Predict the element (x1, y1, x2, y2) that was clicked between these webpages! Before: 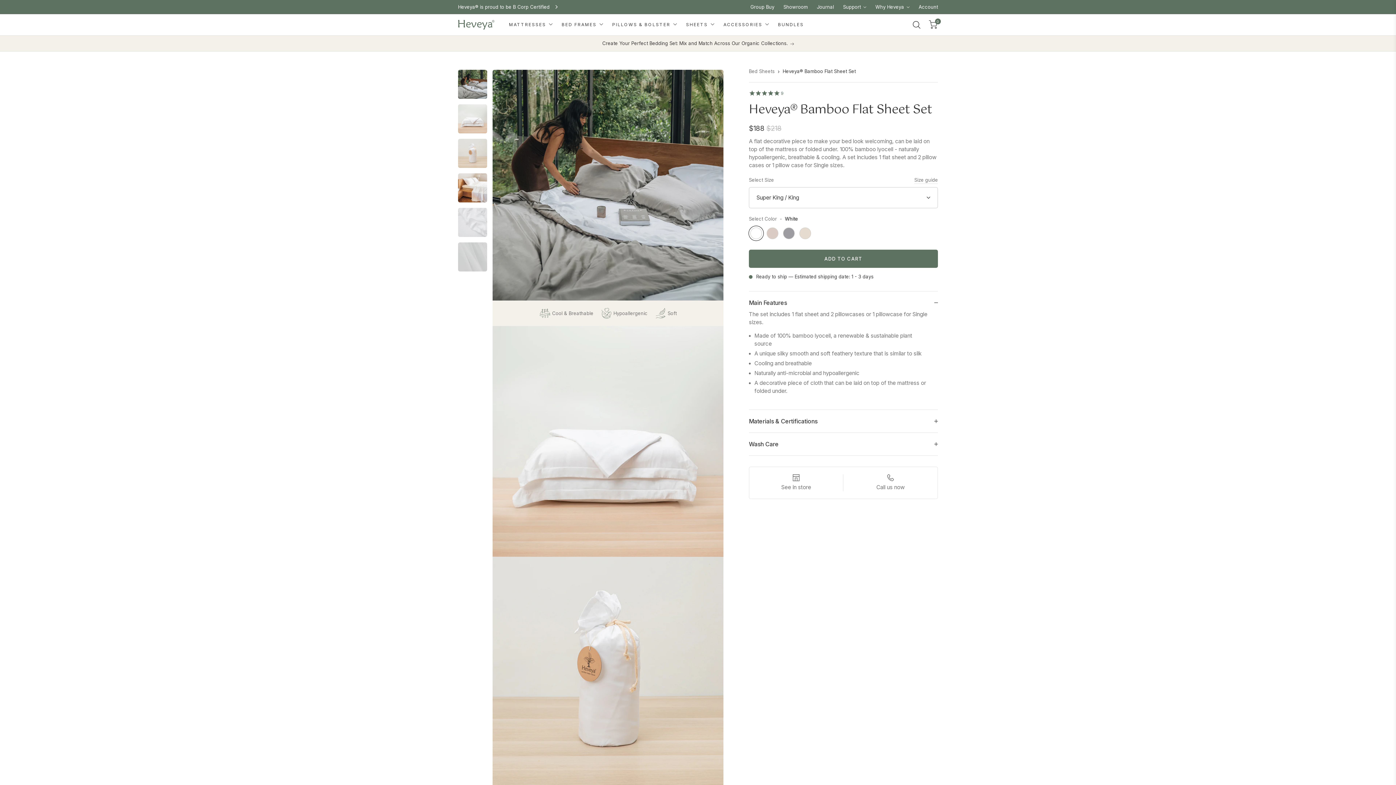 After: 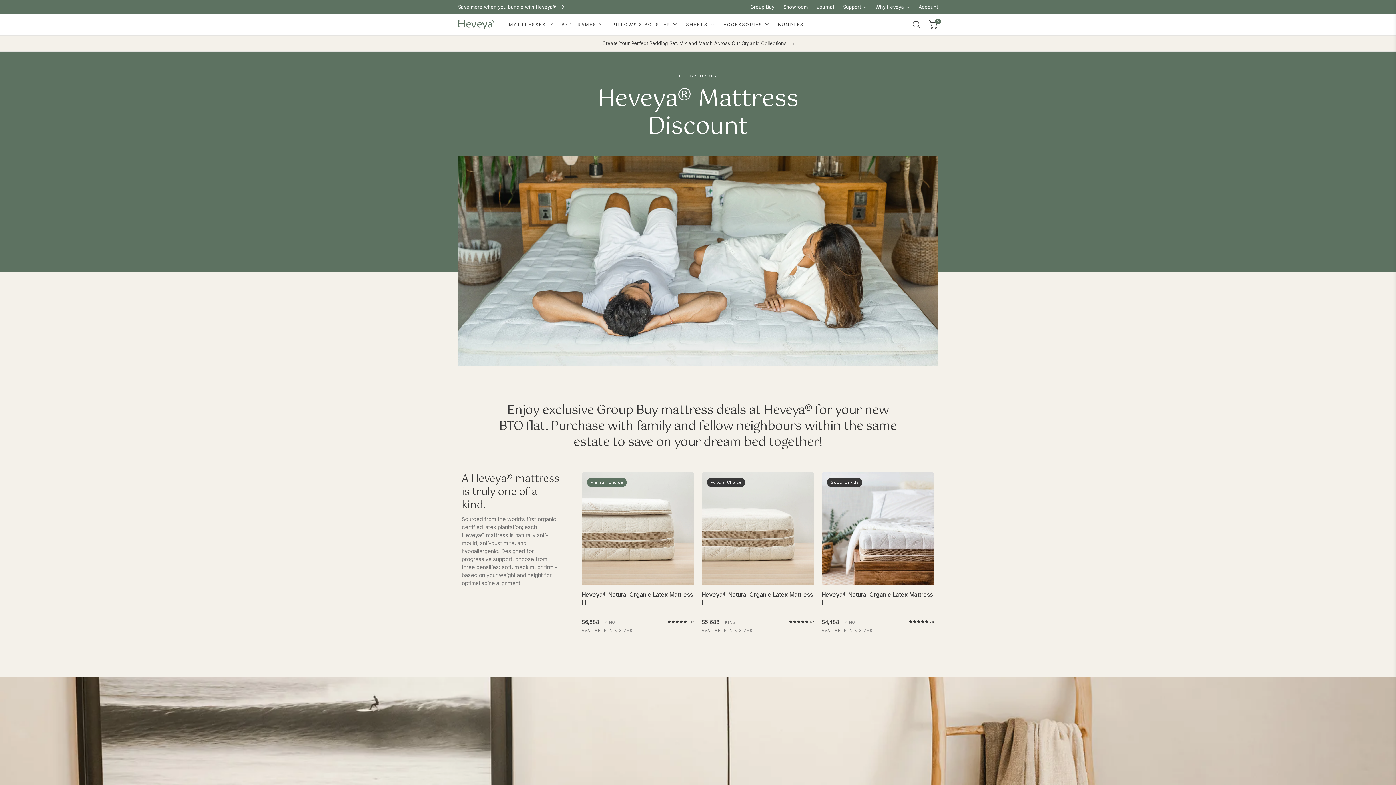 Action: bbox: (750, 4, 774, 9) label: Group Buy